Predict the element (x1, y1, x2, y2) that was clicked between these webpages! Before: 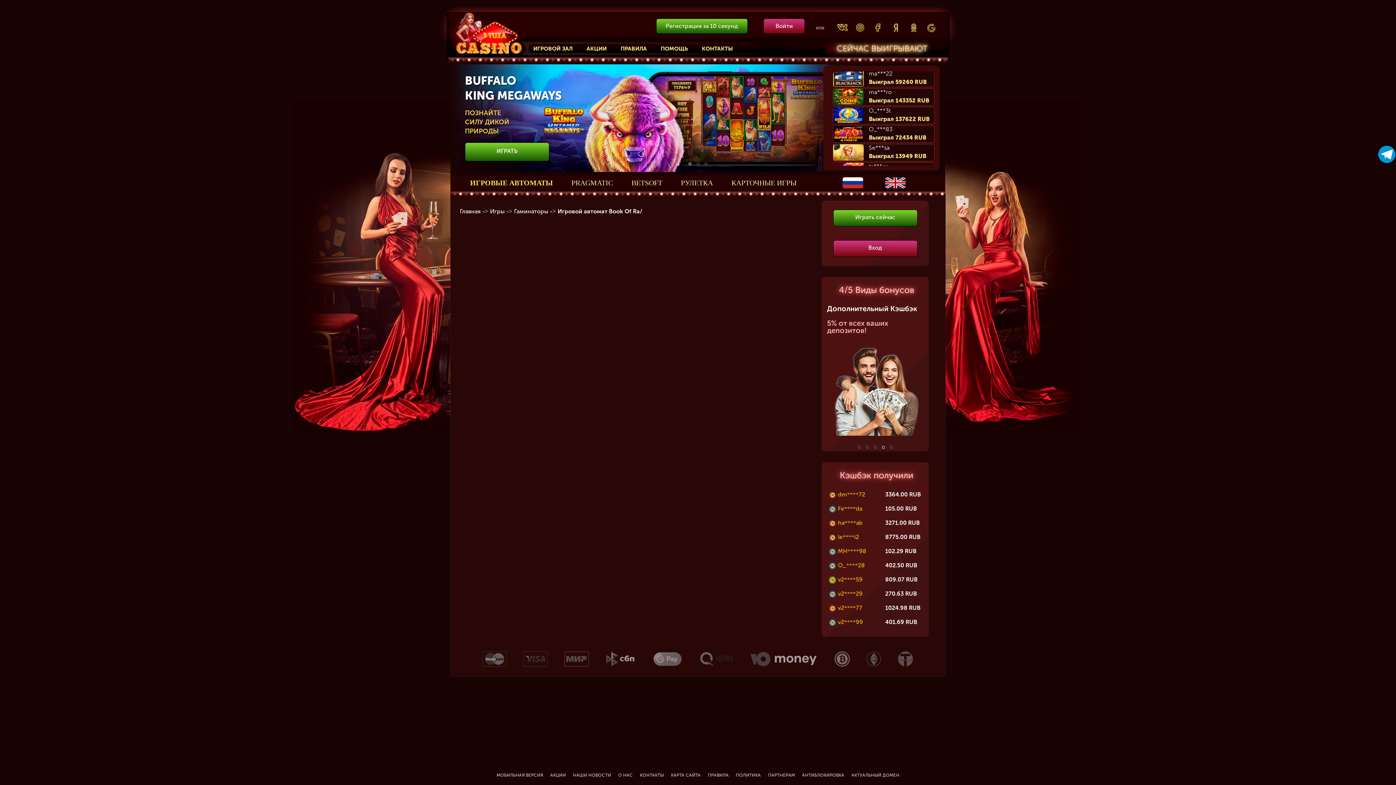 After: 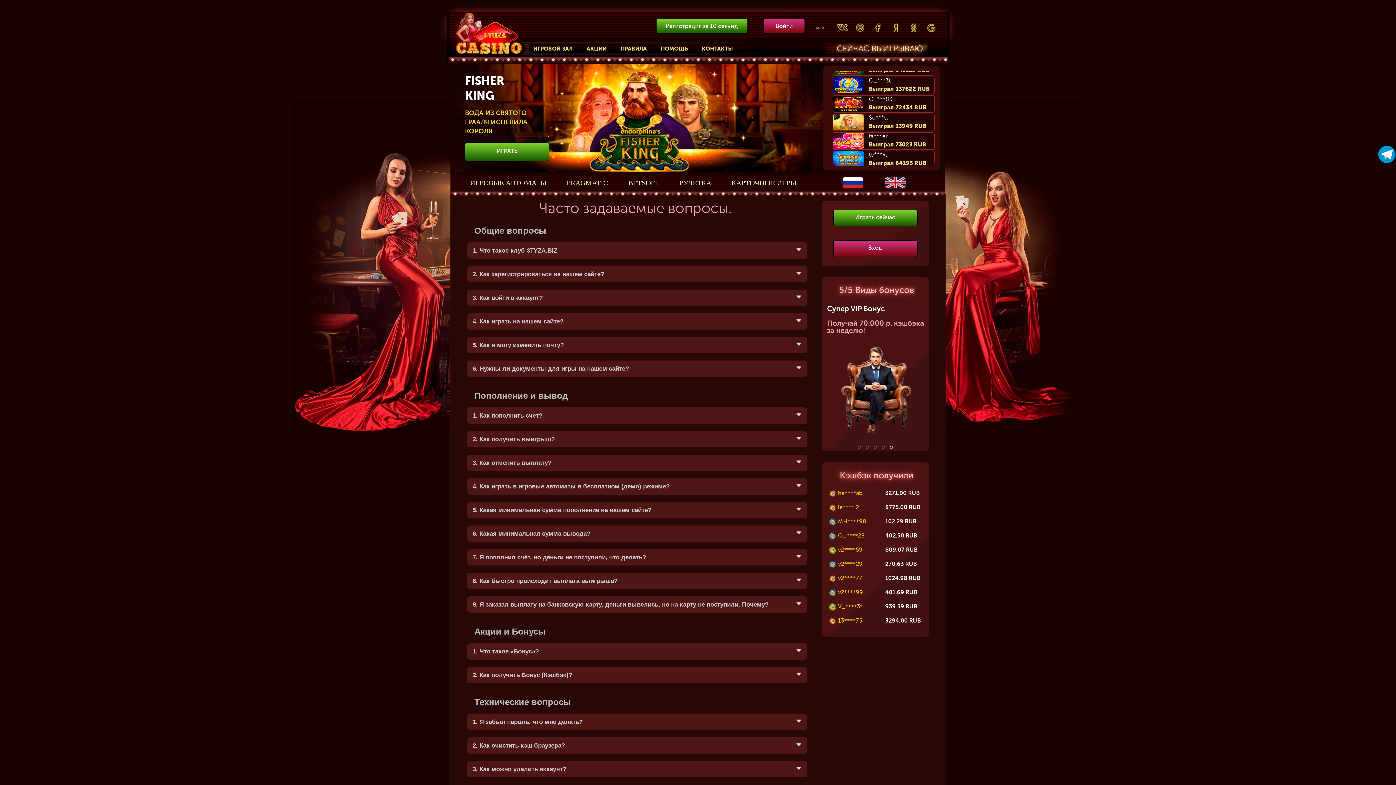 Action: label: ПОМОЩЬ bbox: (660, 45, 688, 52)